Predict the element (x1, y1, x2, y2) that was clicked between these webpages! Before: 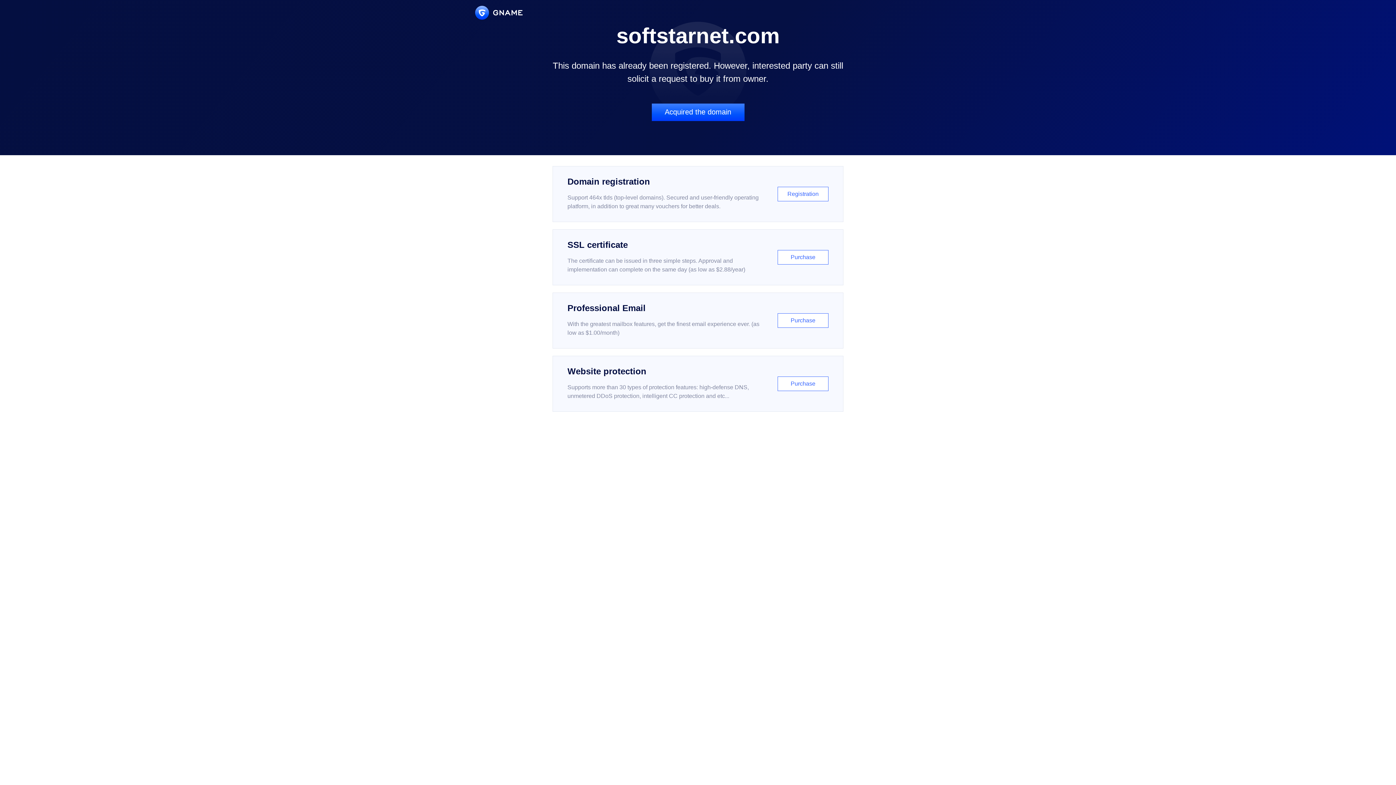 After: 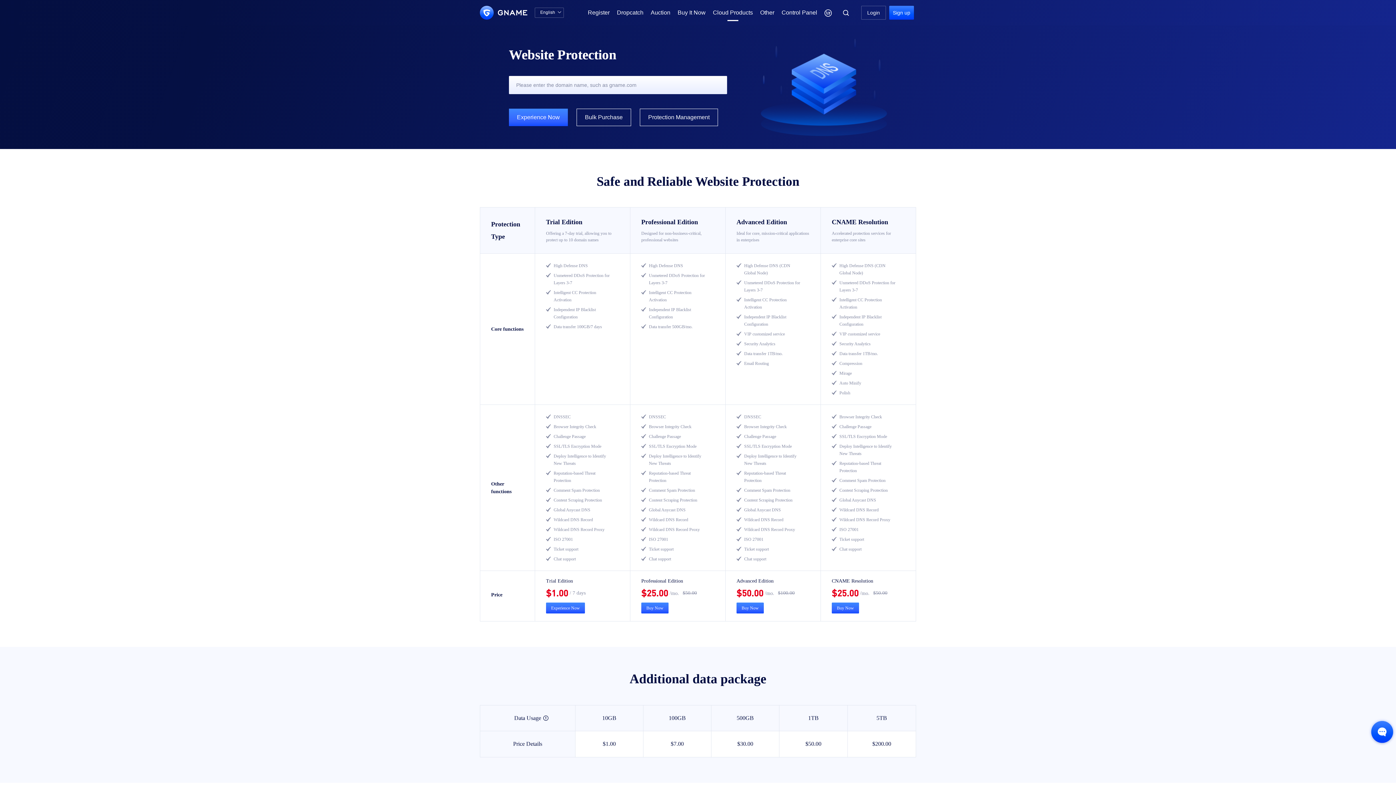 Action: bbox: (552, 356, 843, 412) label: Website protection

Supports more than 30 types of protection features: high-defense DNS, unmetered DDoS protection, intelligent CC protection and etc...

Purchase